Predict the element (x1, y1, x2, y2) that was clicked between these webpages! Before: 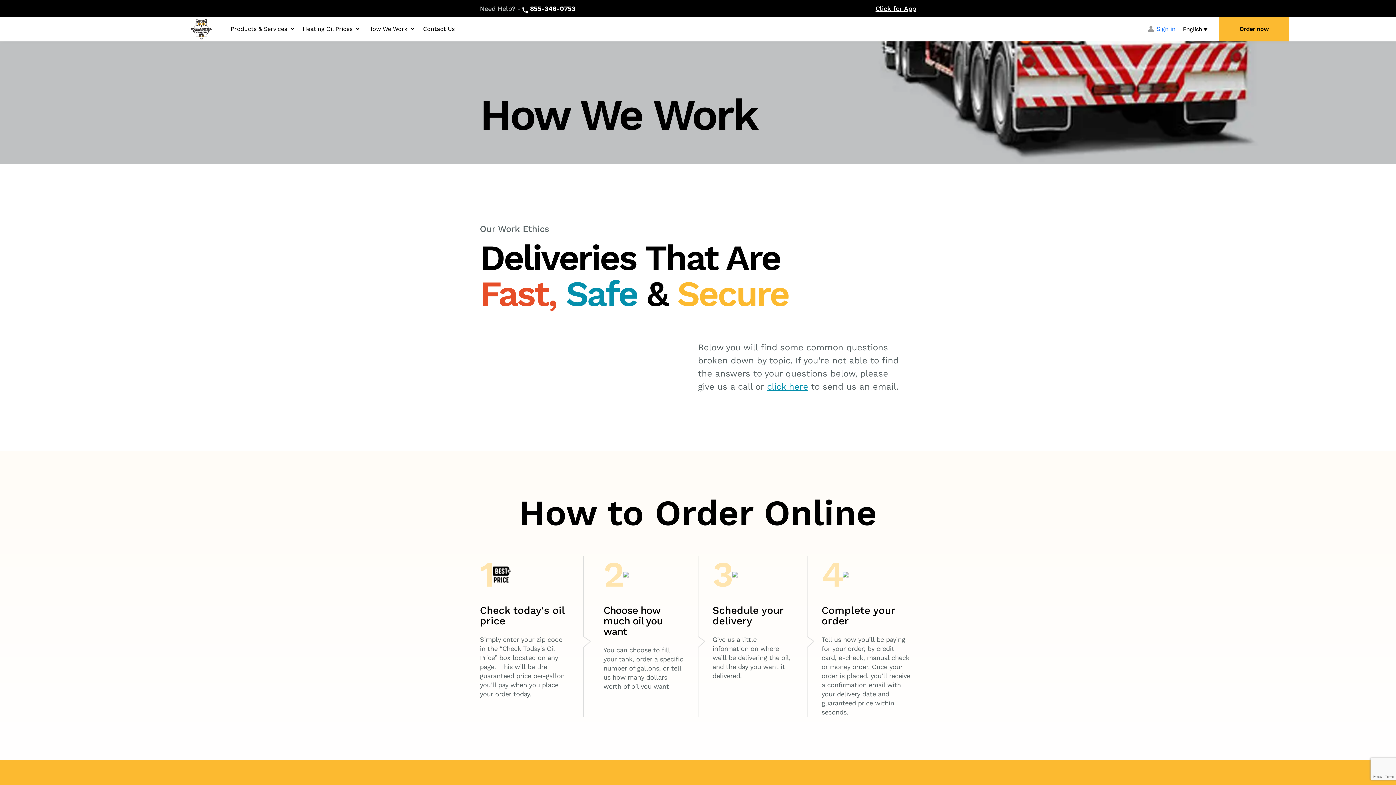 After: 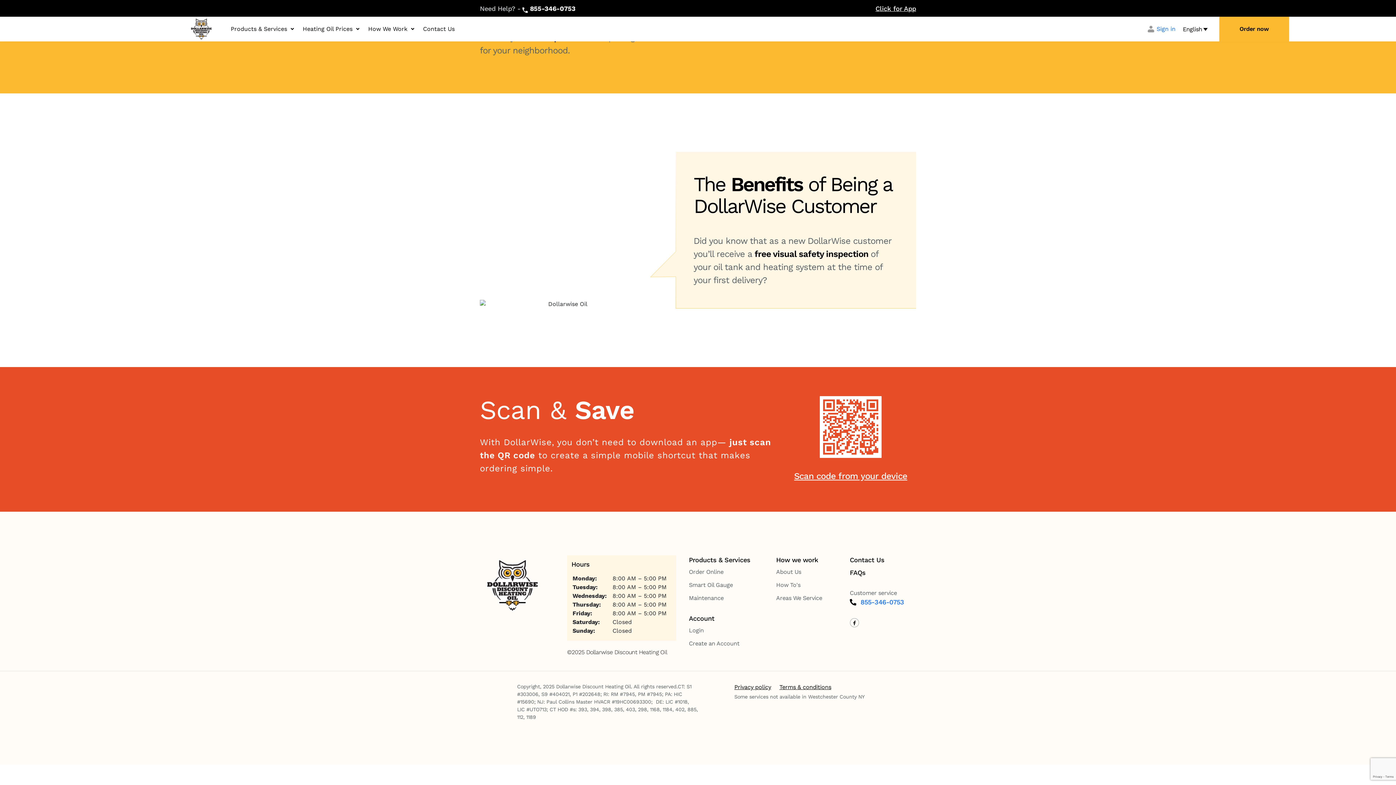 Action: label: Click for App bbox: (875, 4, 916, 12)